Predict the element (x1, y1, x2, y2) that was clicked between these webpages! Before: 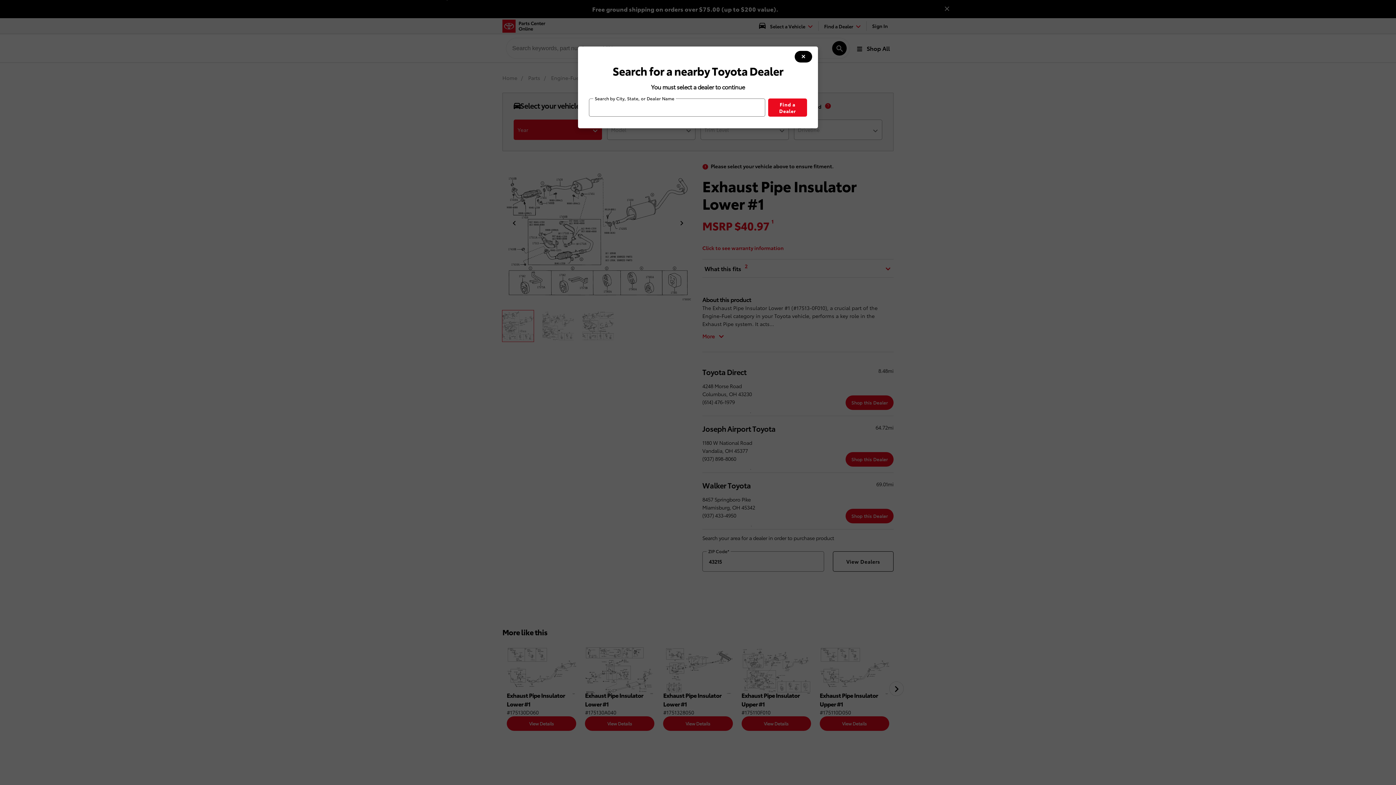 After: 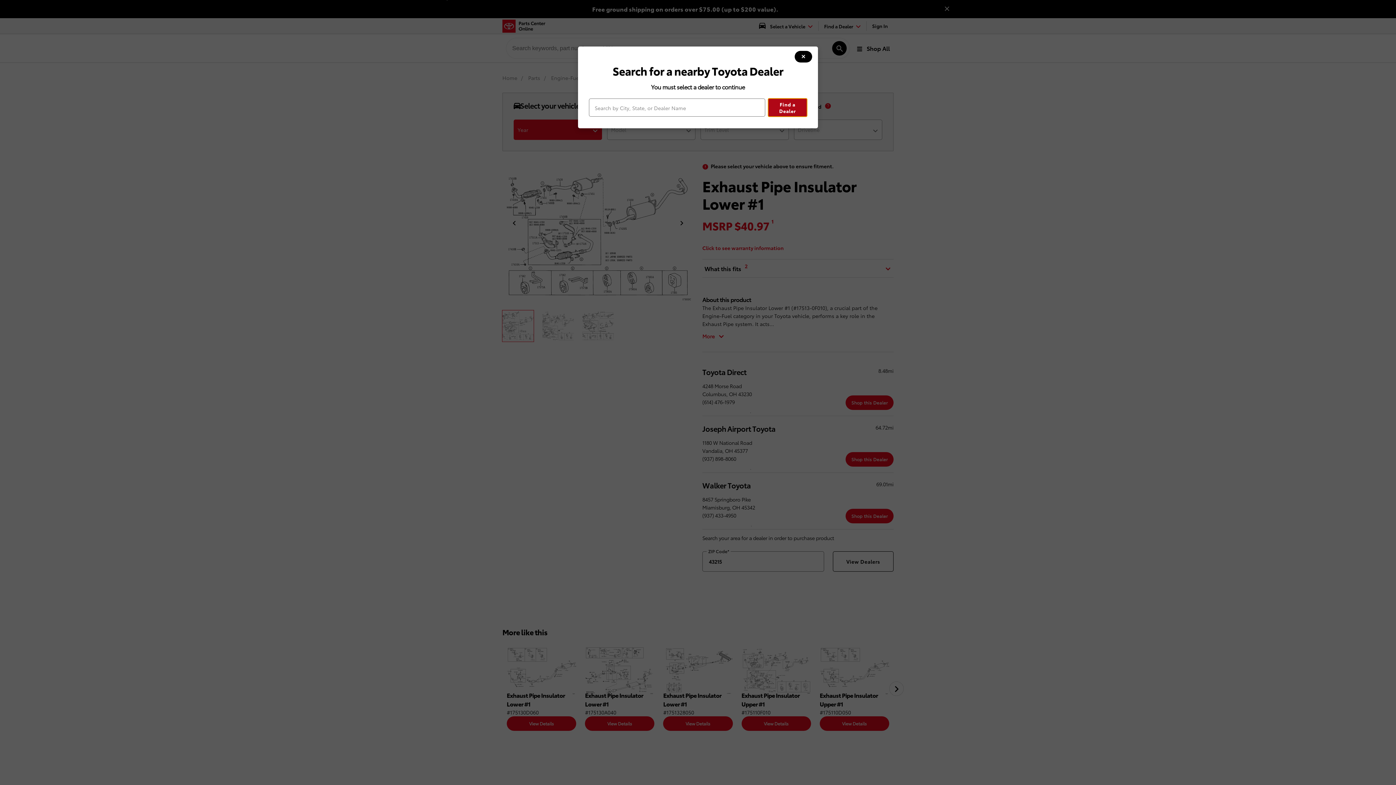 Action: label: Find a Dealer bbox: (768, 98, 807, 116)